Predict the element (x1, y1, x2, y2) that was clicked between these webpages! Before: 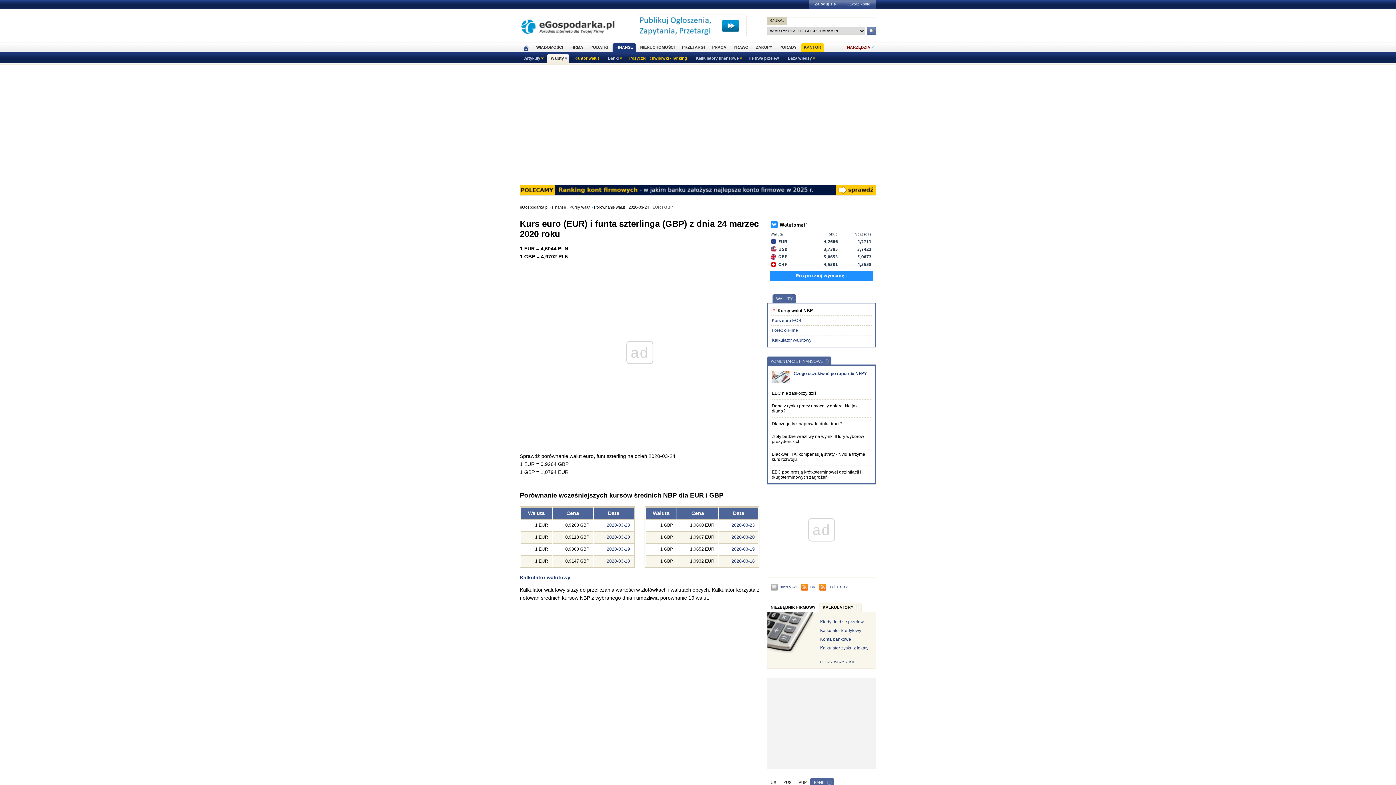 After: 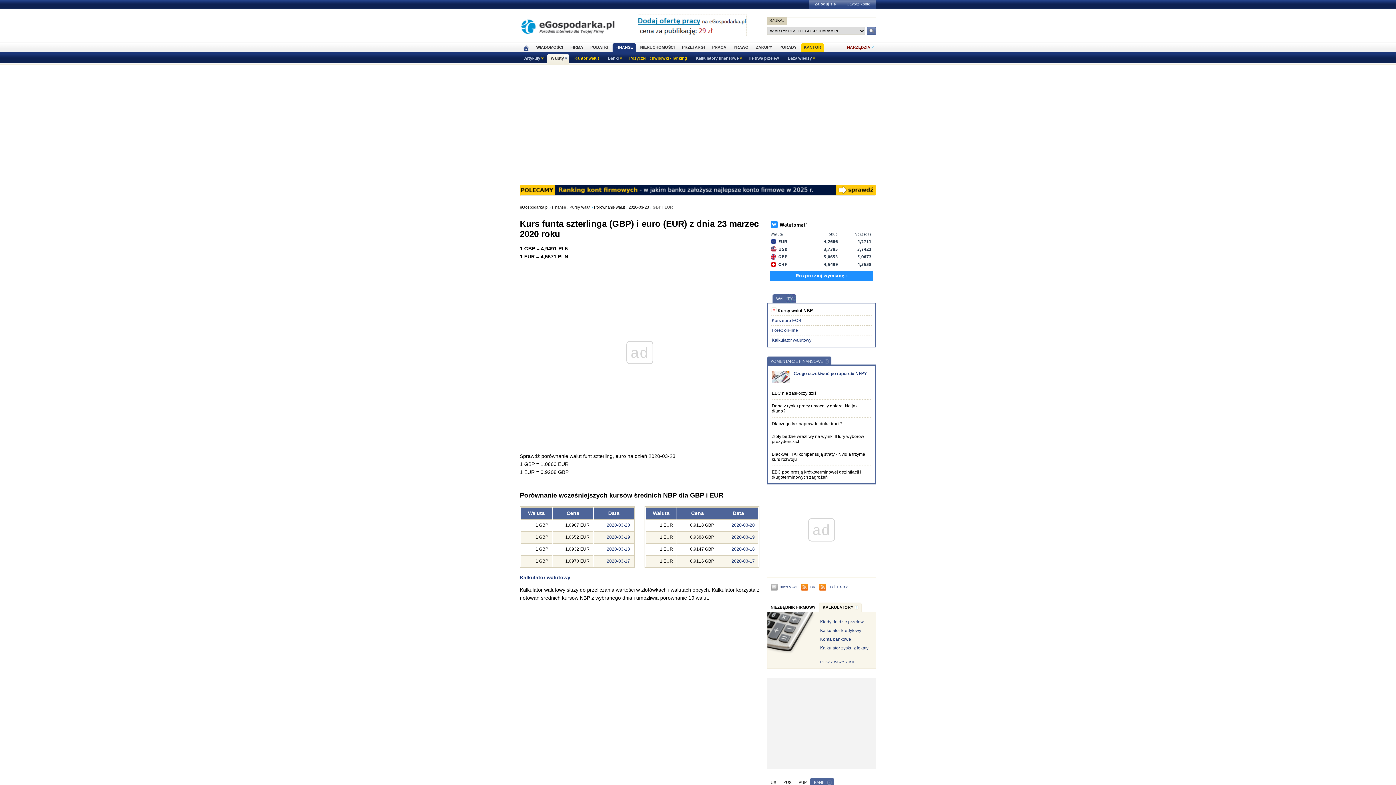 Action: label: 2020-03-23 bbox: (731, 522, 754, 528)